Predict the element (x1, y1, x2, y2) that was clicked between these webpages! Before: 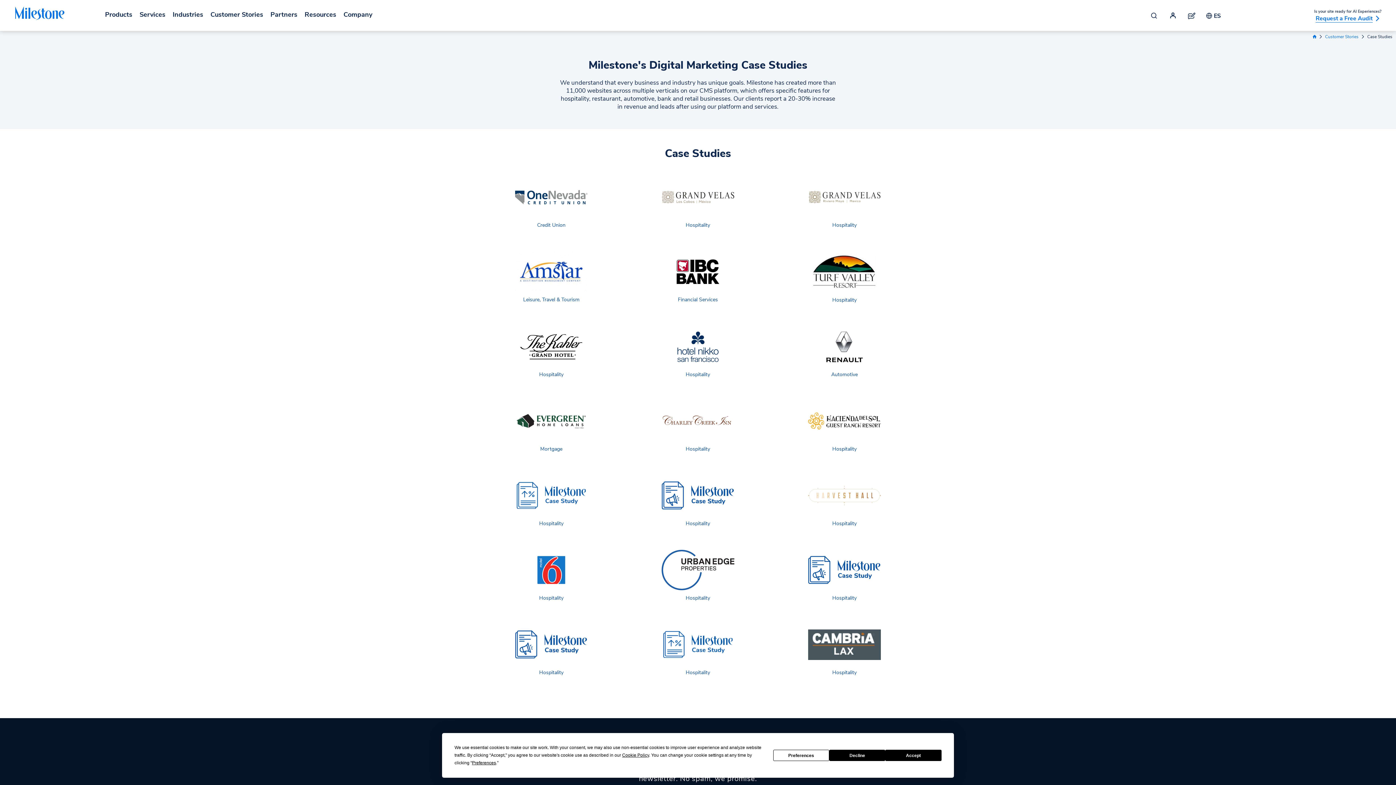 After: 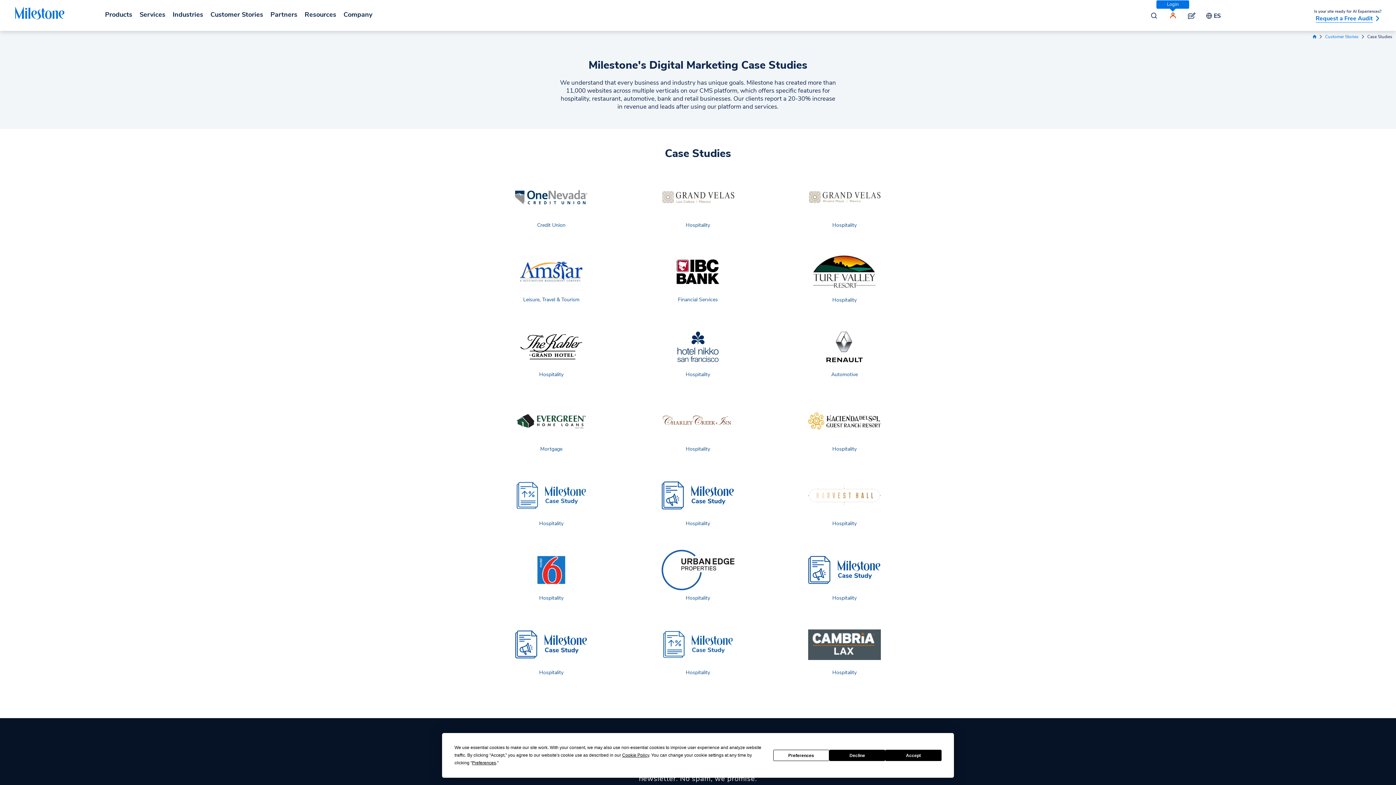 Action: label: Sign-In bbox: (1163, 10, 1182, 20)